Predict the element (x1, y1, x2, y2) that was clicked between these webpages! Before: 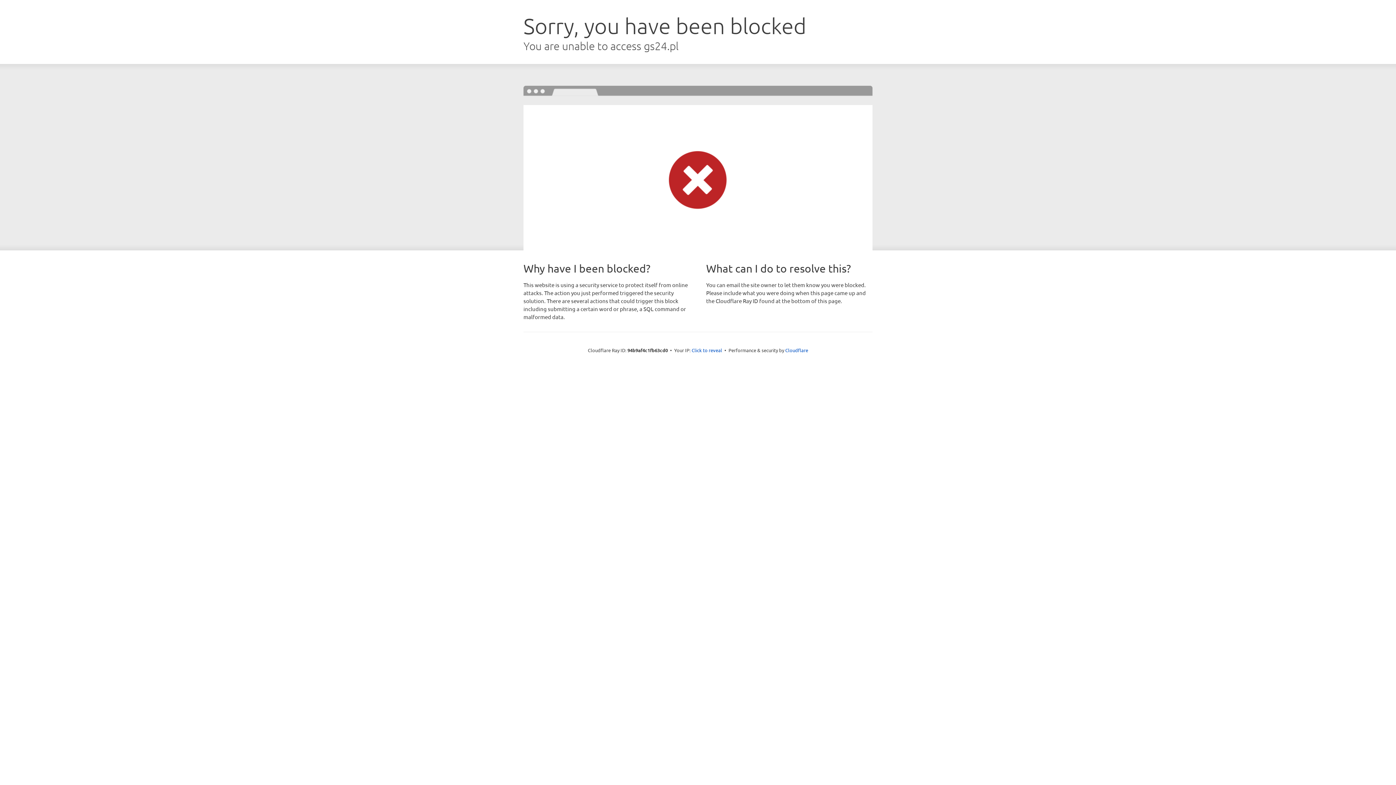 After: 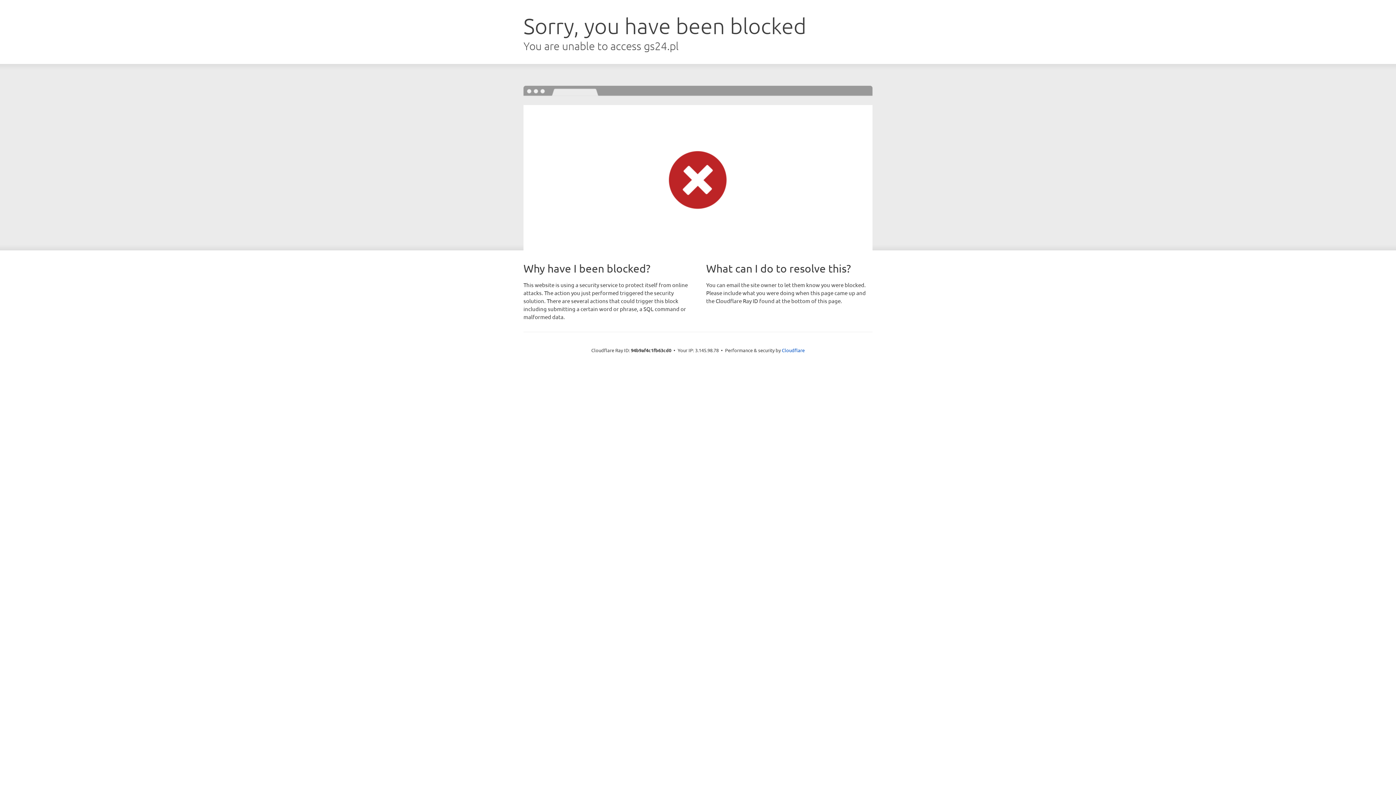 Action: label: Click to reveal bbox: (691, 346, 722, 353)